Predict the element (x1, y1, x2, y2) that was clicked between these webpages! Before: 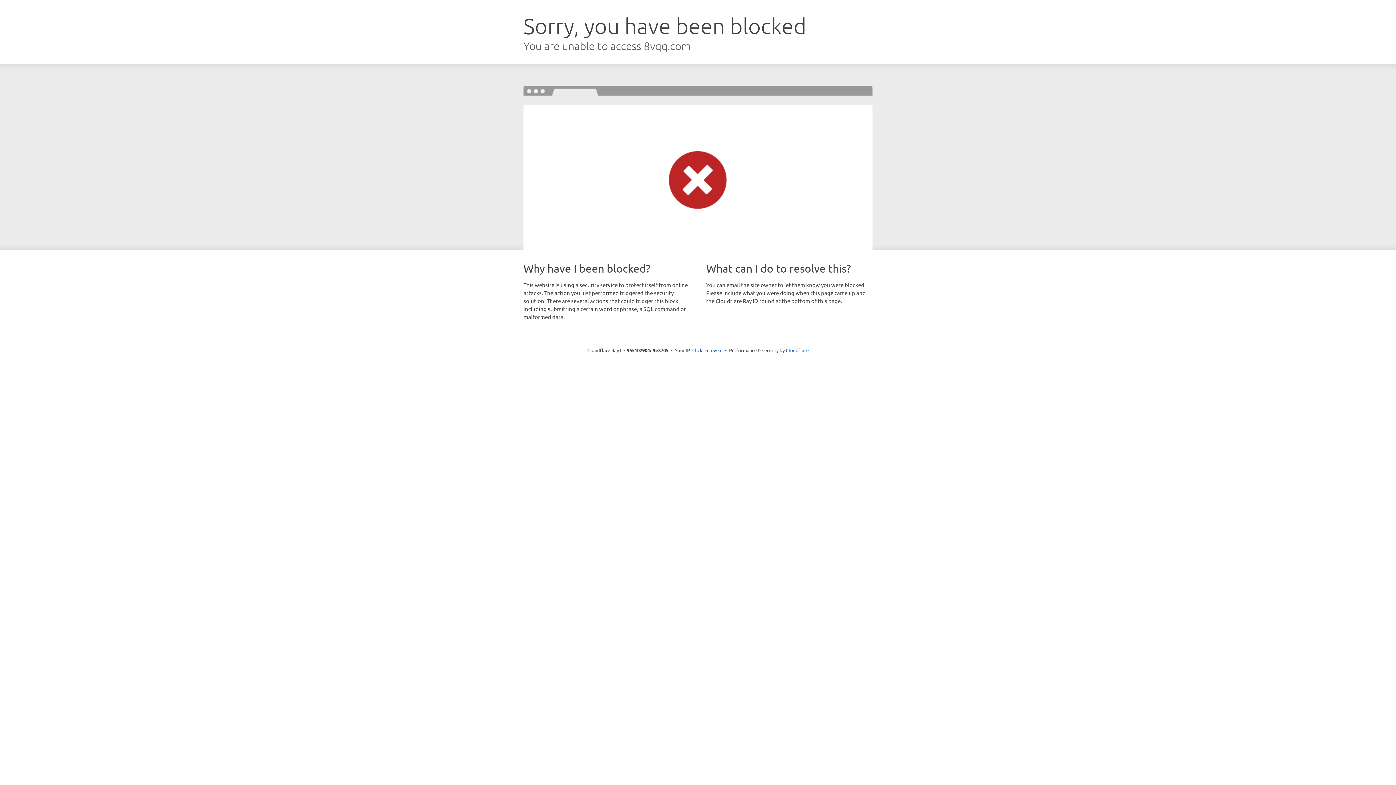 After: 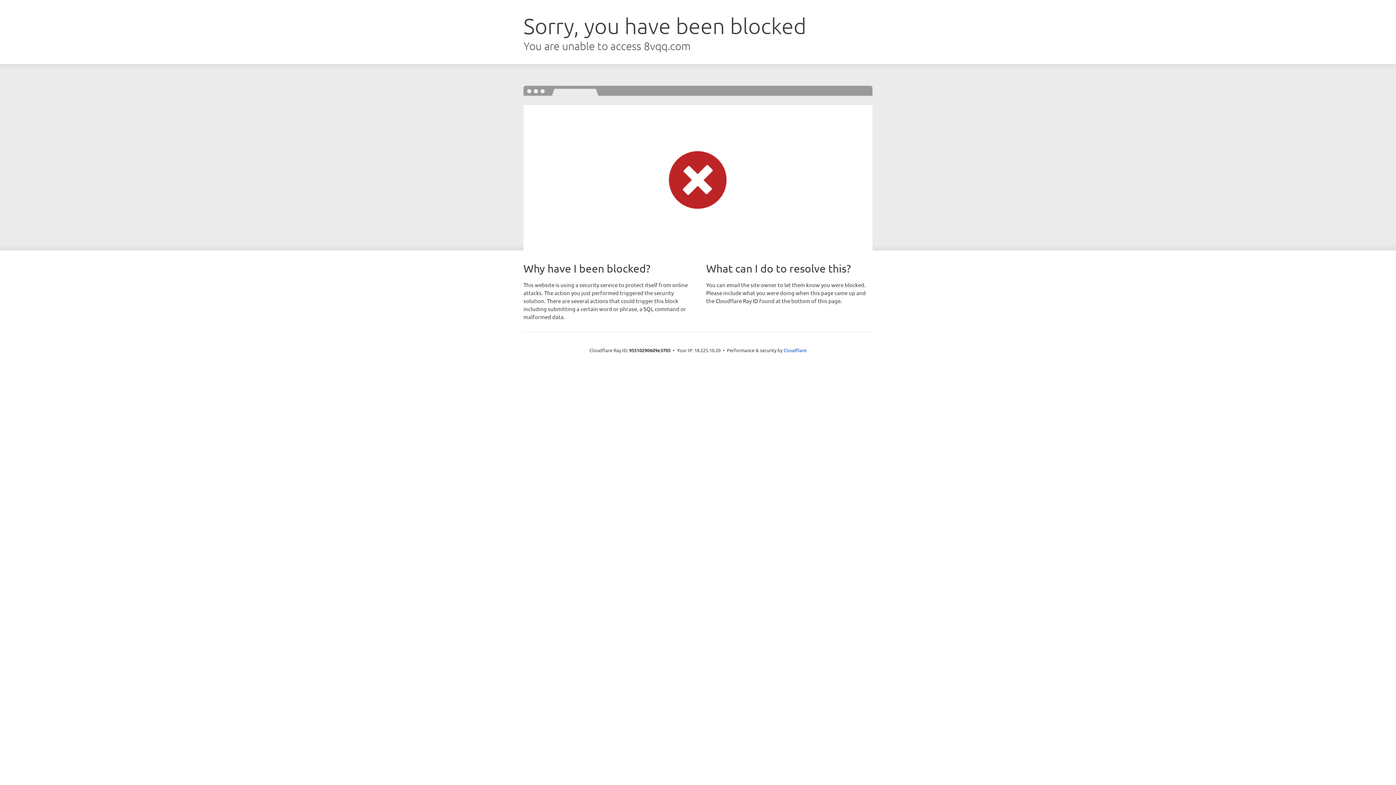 Action: bbox: (692, 346, 722, 353) label: Click to reveal